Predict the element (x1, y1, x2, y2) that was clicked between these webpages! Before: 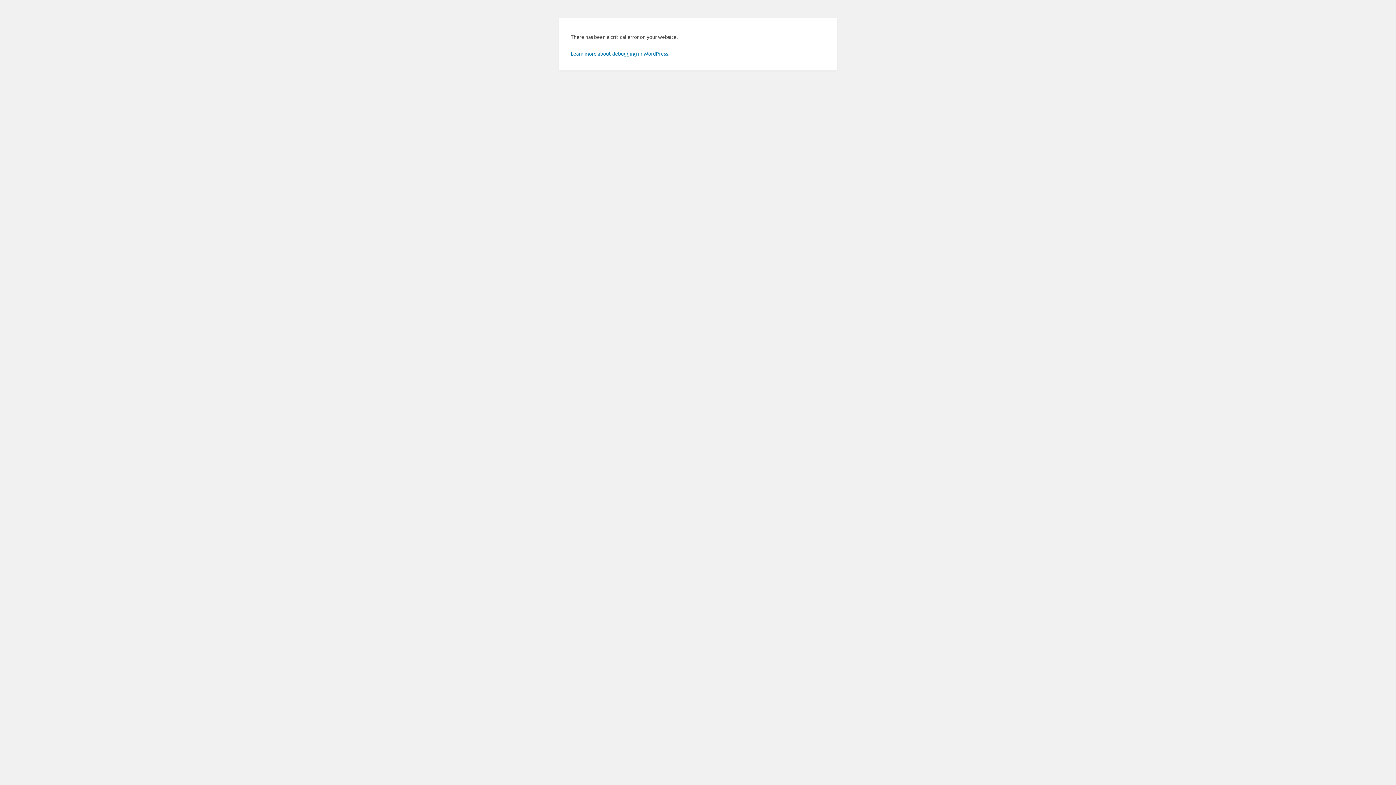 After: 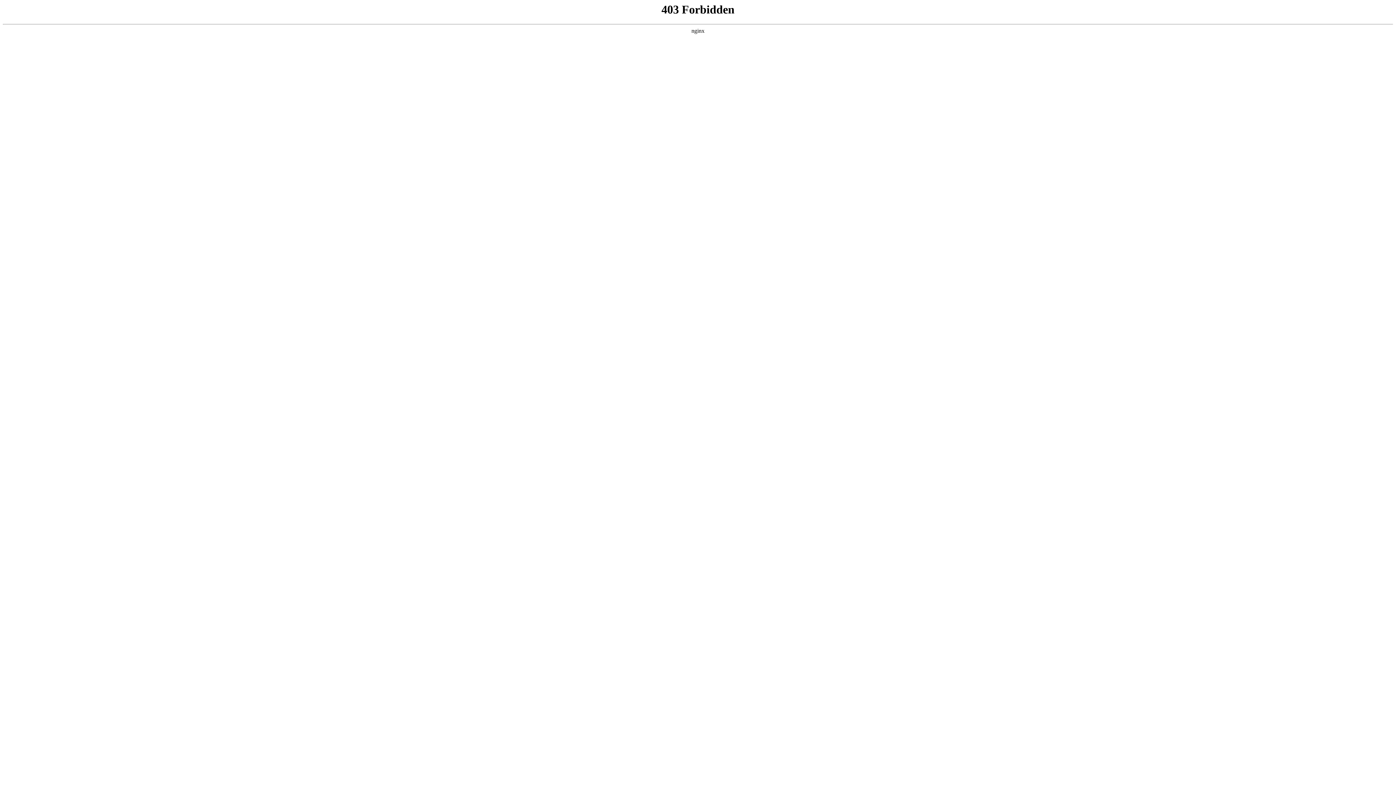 Action: bbox: (570, 50, 669, 56) label: Learn more about debugging in WordPress.